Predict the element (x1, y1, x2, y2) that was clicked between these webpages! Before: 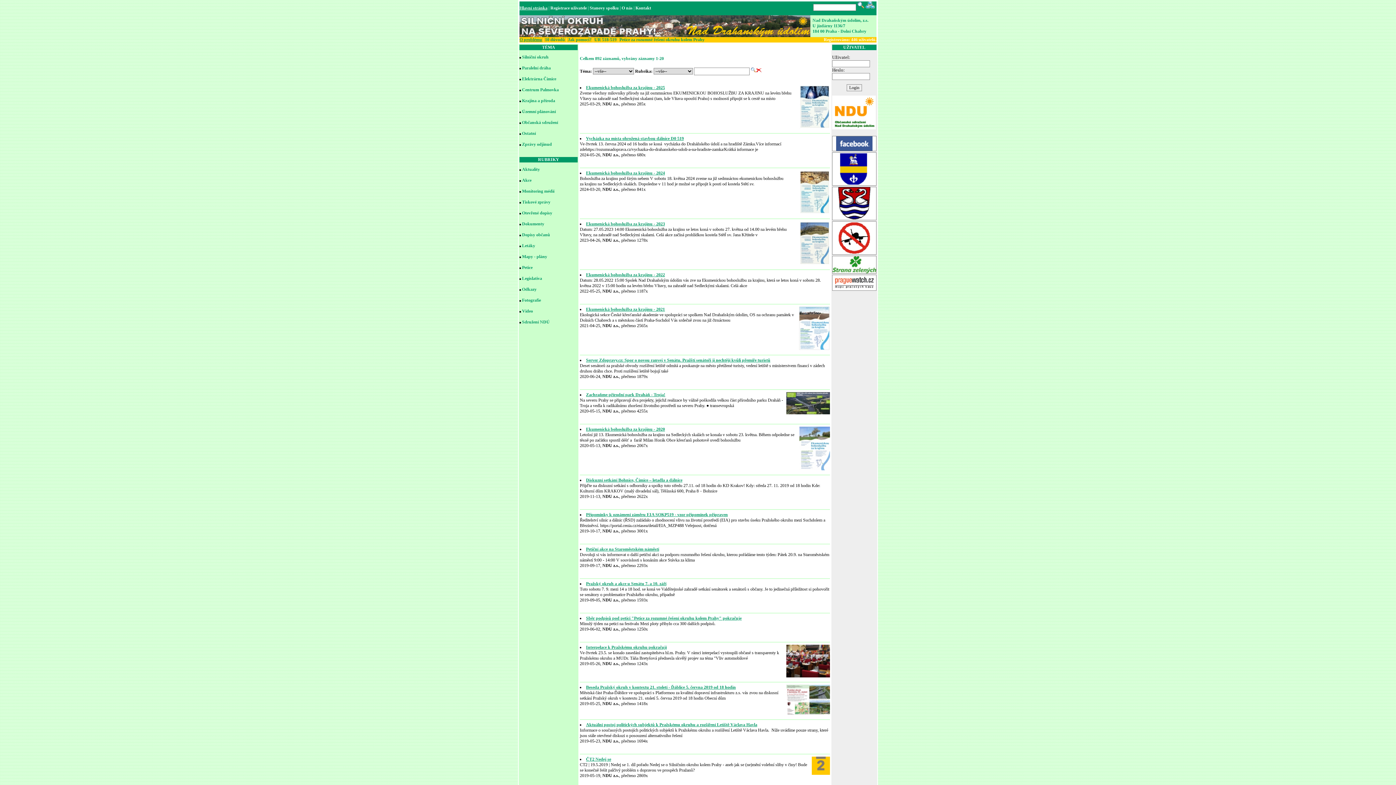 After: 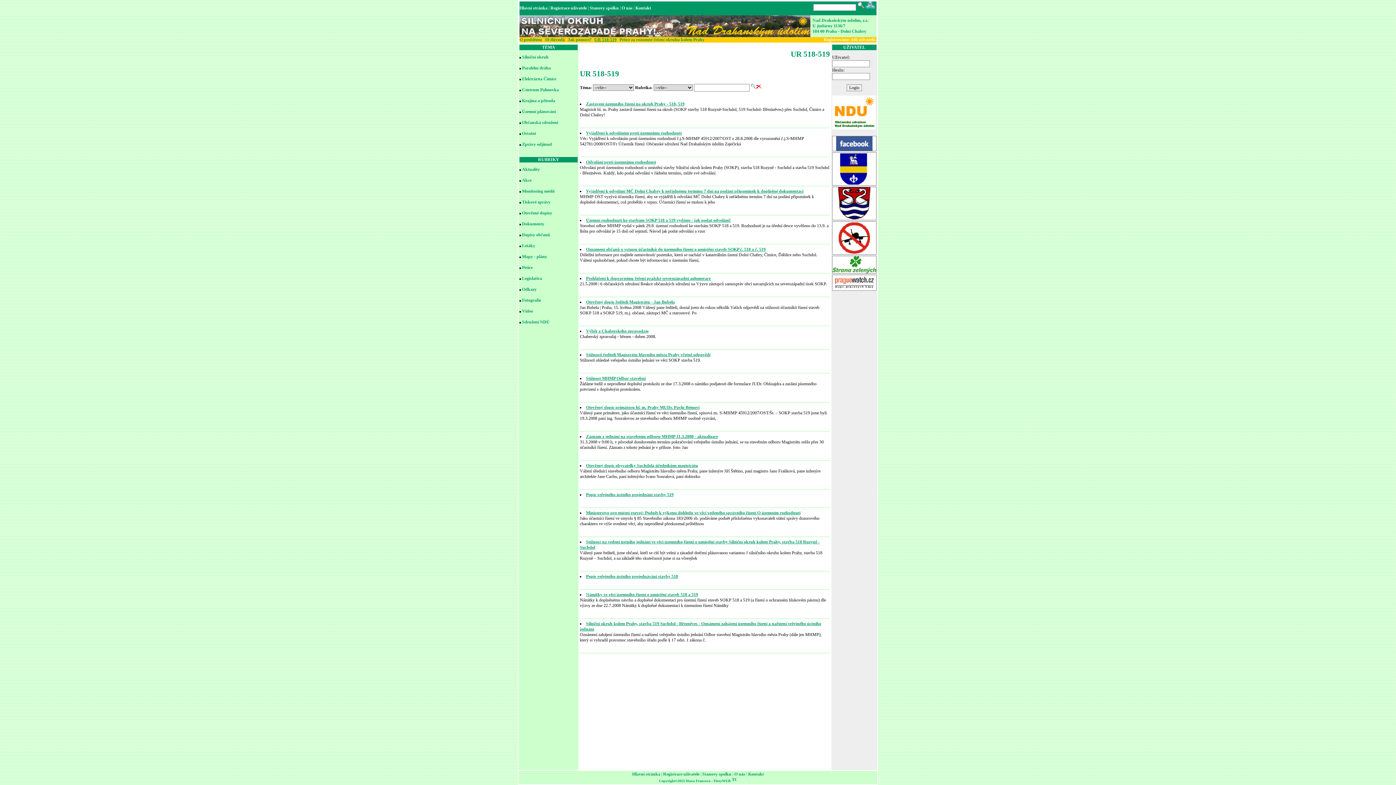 Action: label: UR 518-519 bbox: (594, 37, 616, 42)